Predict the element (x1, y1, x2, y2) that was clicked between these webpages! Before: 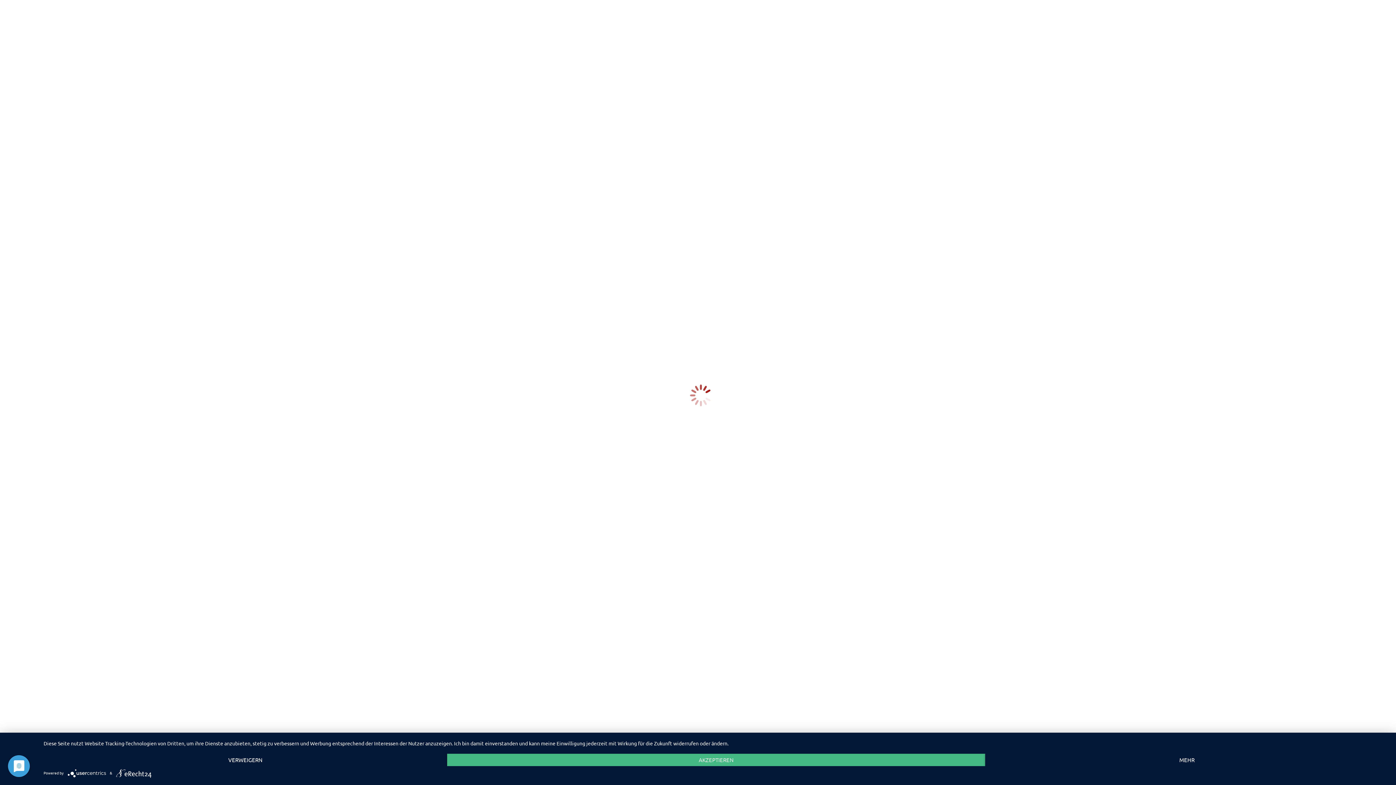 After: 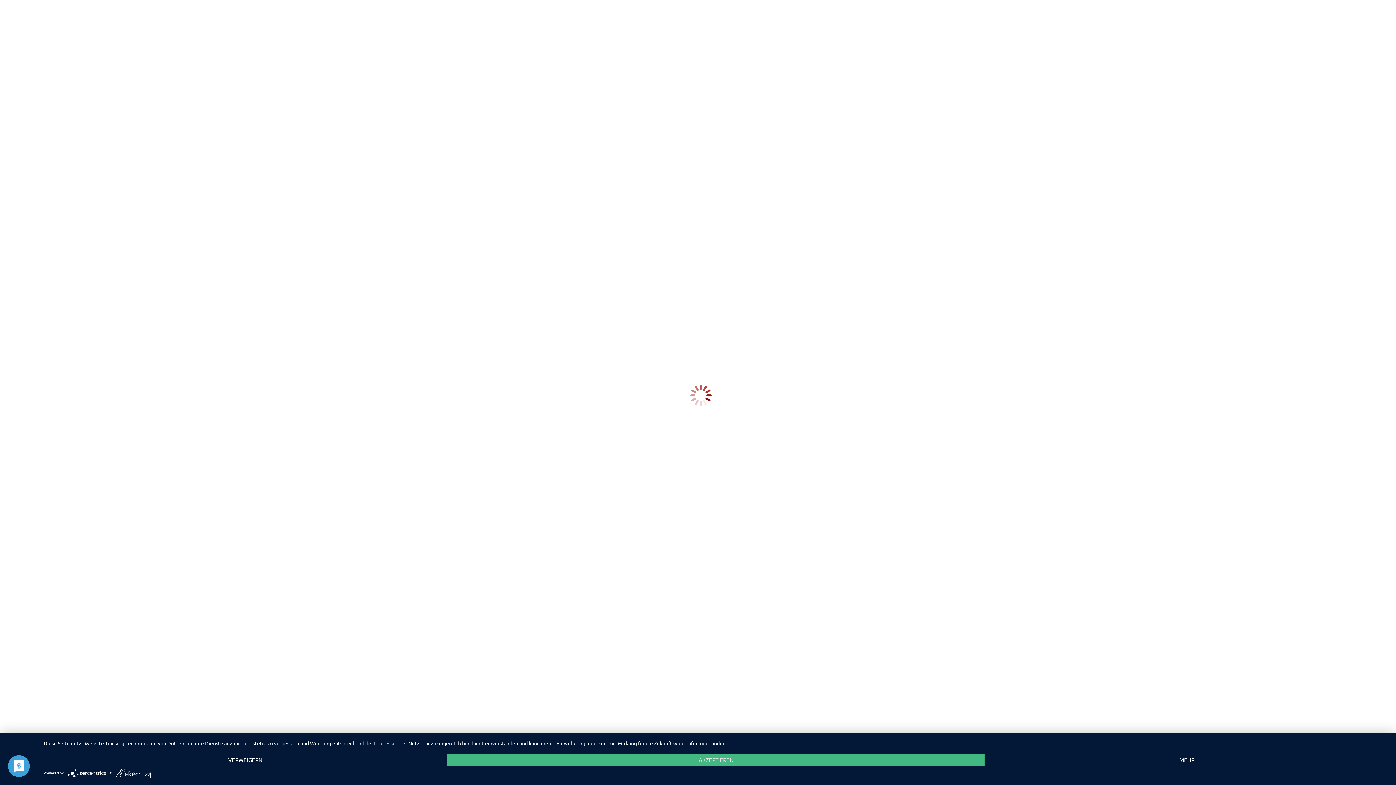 Action: label:   bbox: (67, 770, 109, 775)